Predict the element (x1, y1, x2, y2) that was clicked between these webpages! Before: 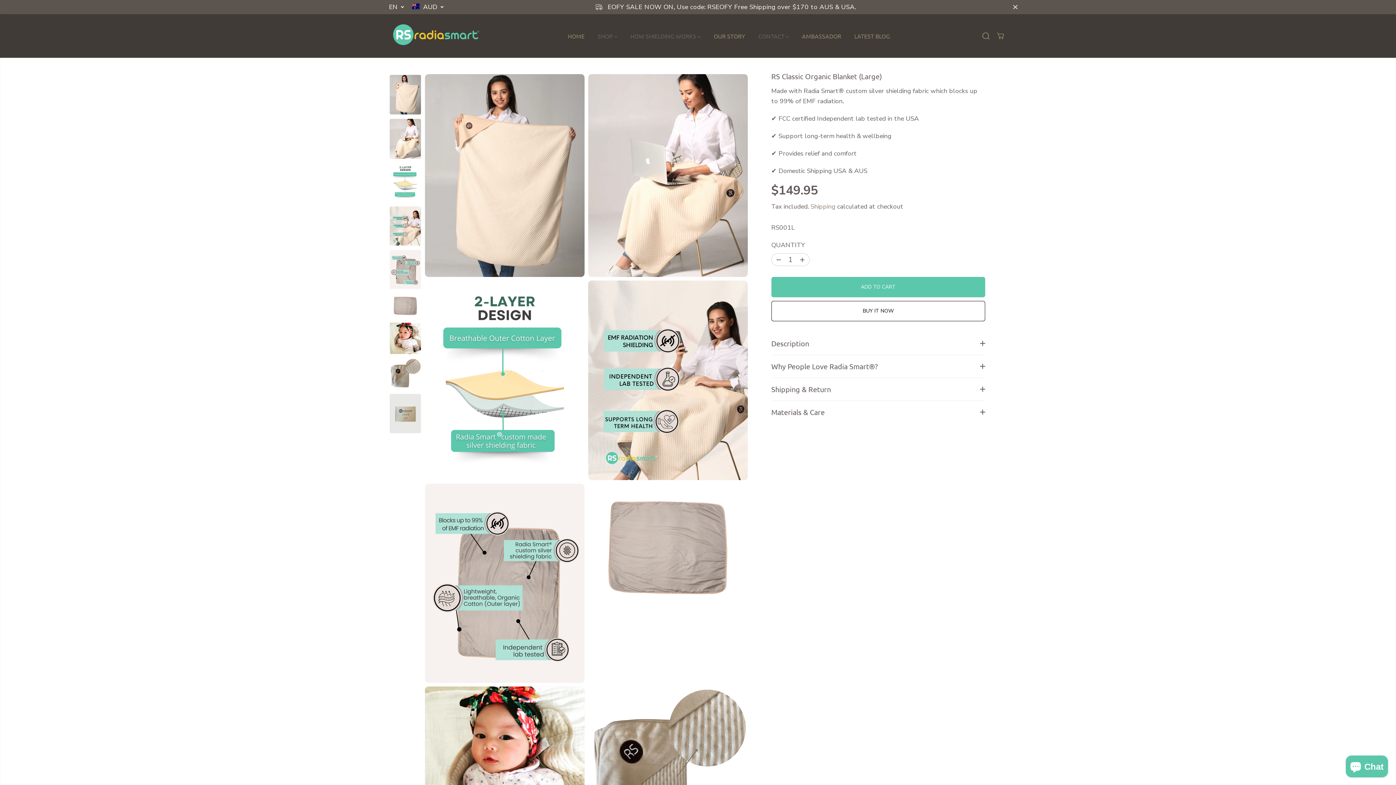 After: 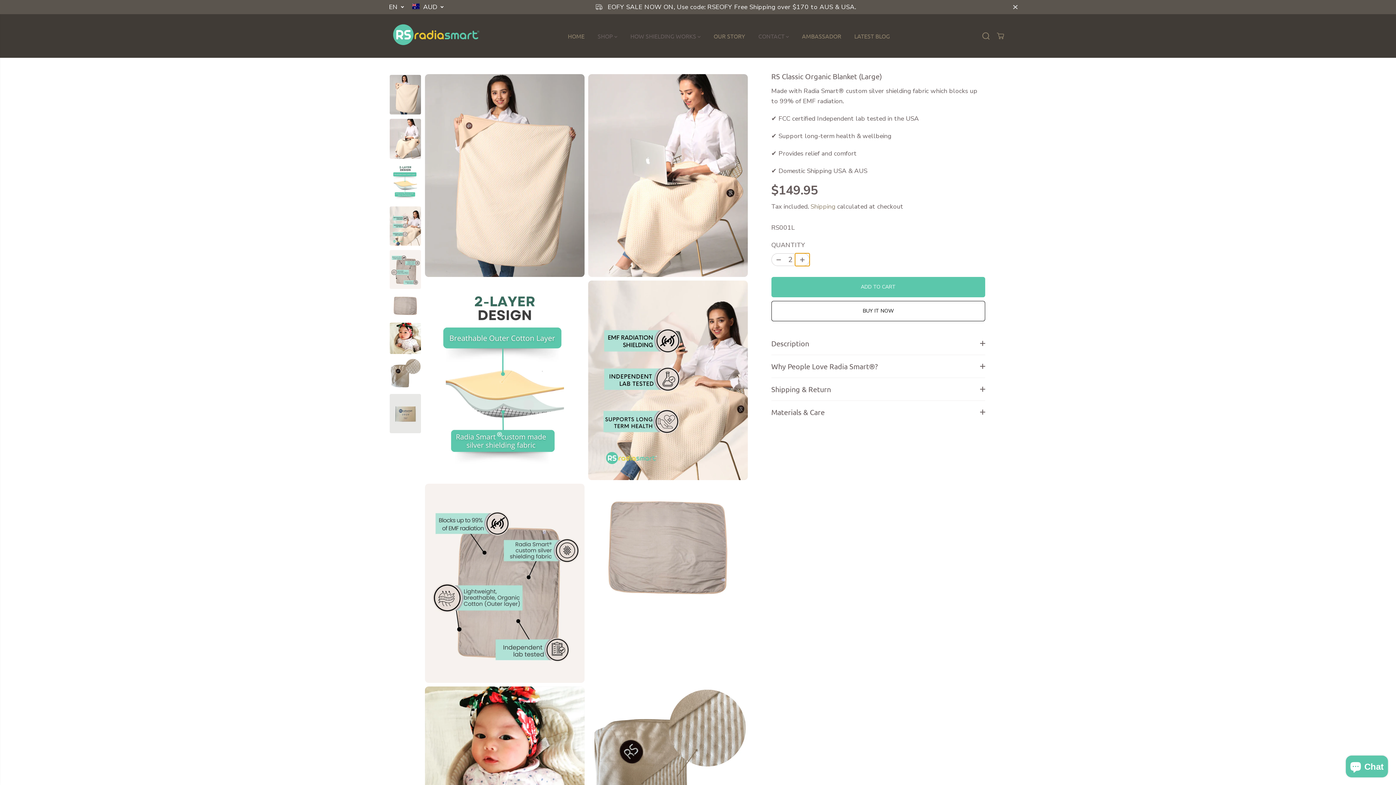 Action: label: Increase quantity for RS Classic Organic Blanket (Large) bbox: (795, 253, 809, 266)